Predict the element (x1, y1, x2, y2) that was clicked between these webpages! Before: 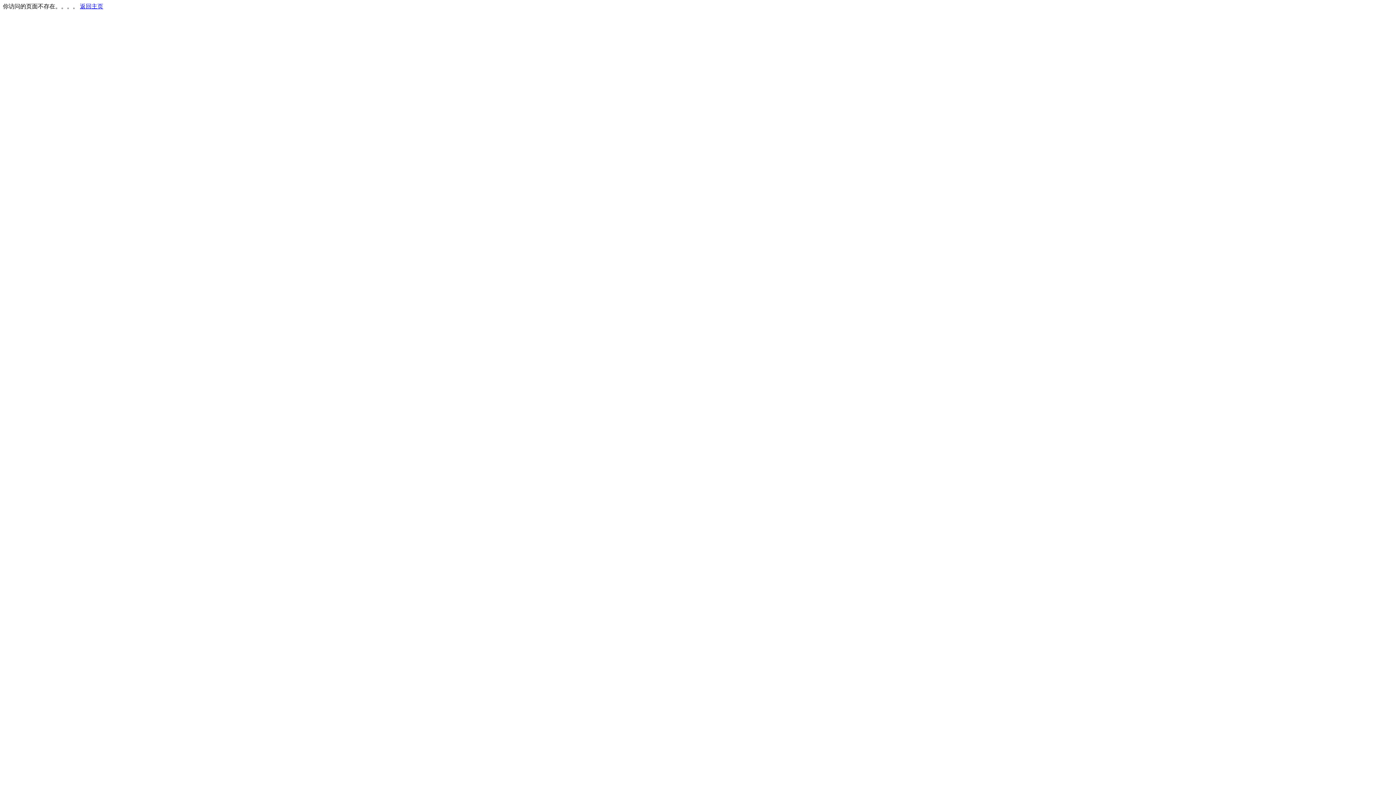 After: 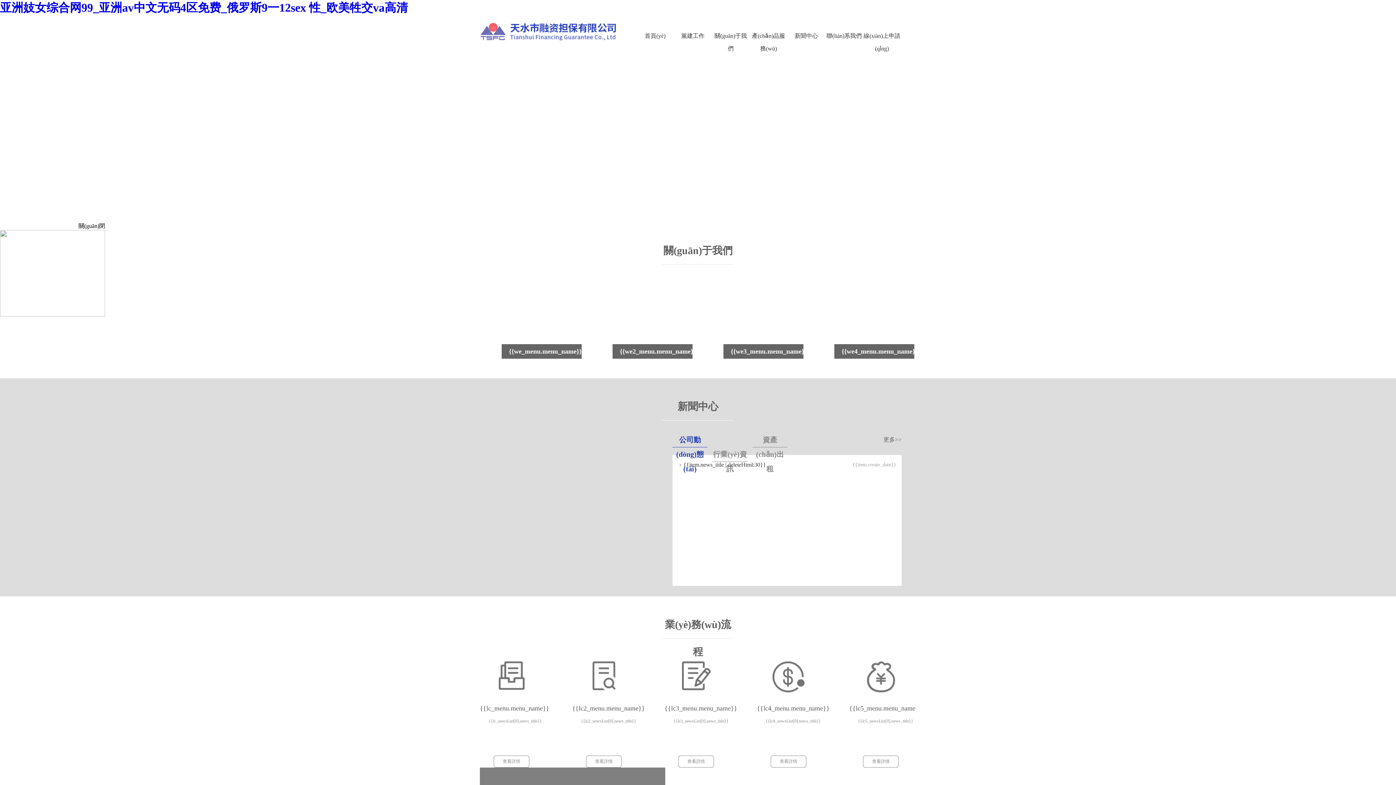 Action: bbox: (80, 3, 103, 9) label: 返回主页